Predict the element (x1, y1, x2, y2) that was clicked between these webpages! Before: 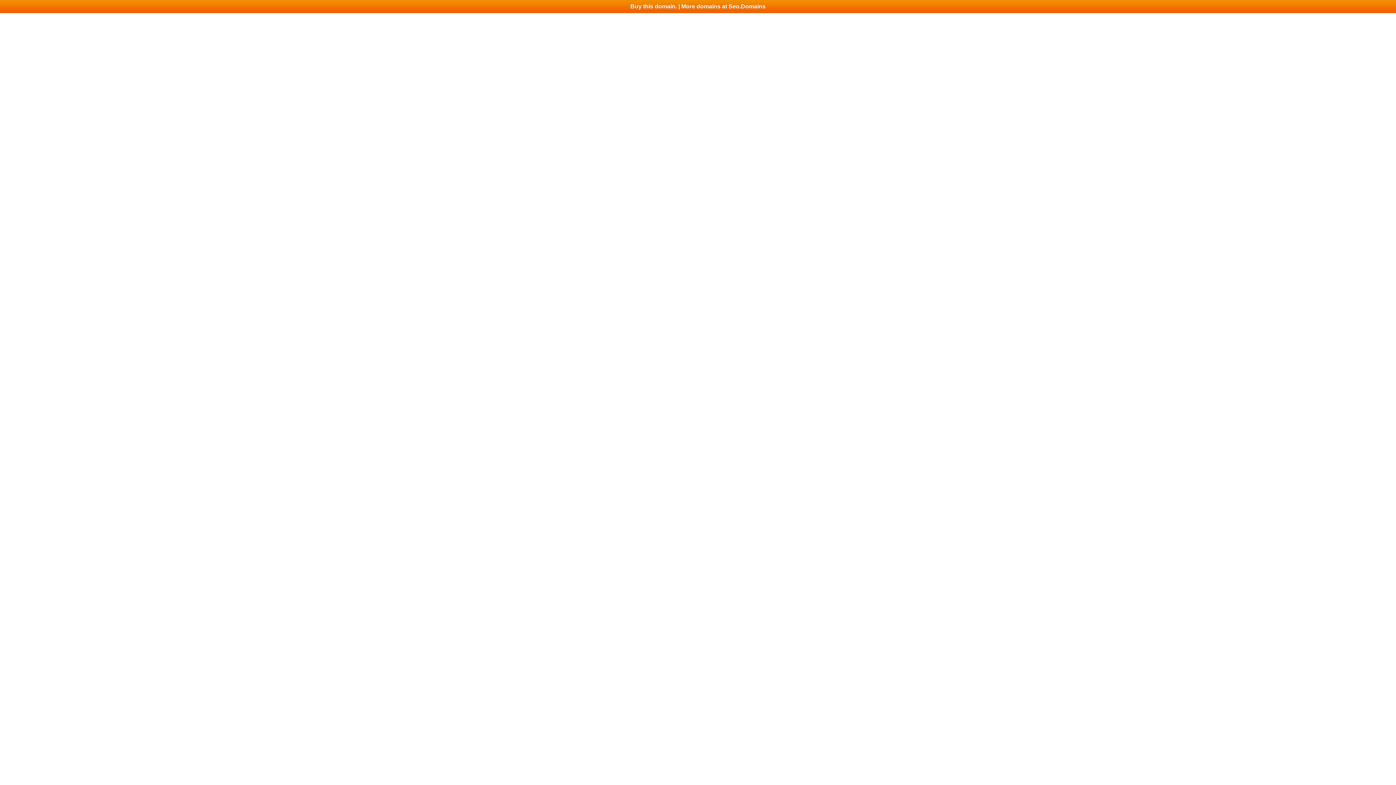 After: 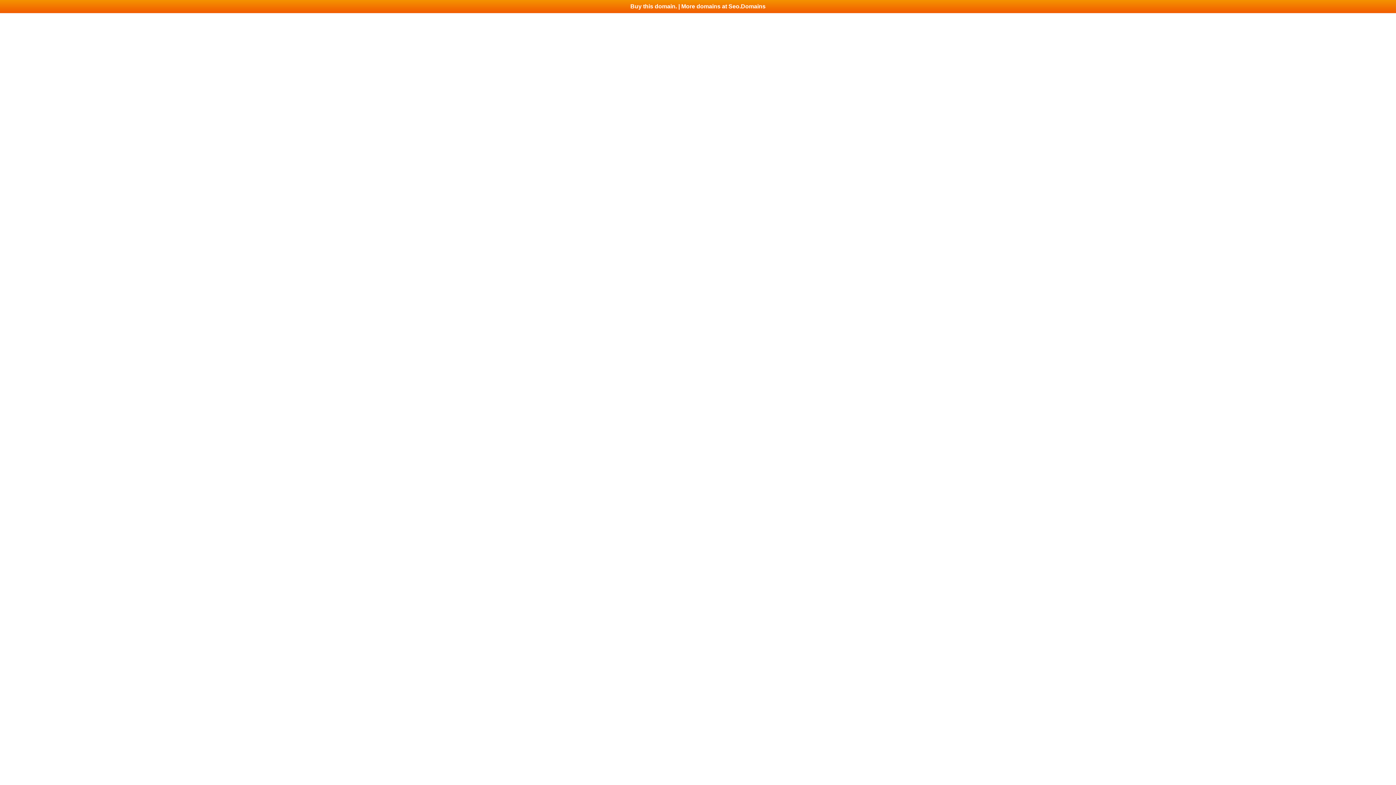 Action: bbox: (0, 0, 1396, 13) label: Buy this domain. | More domains at Seo.Domains